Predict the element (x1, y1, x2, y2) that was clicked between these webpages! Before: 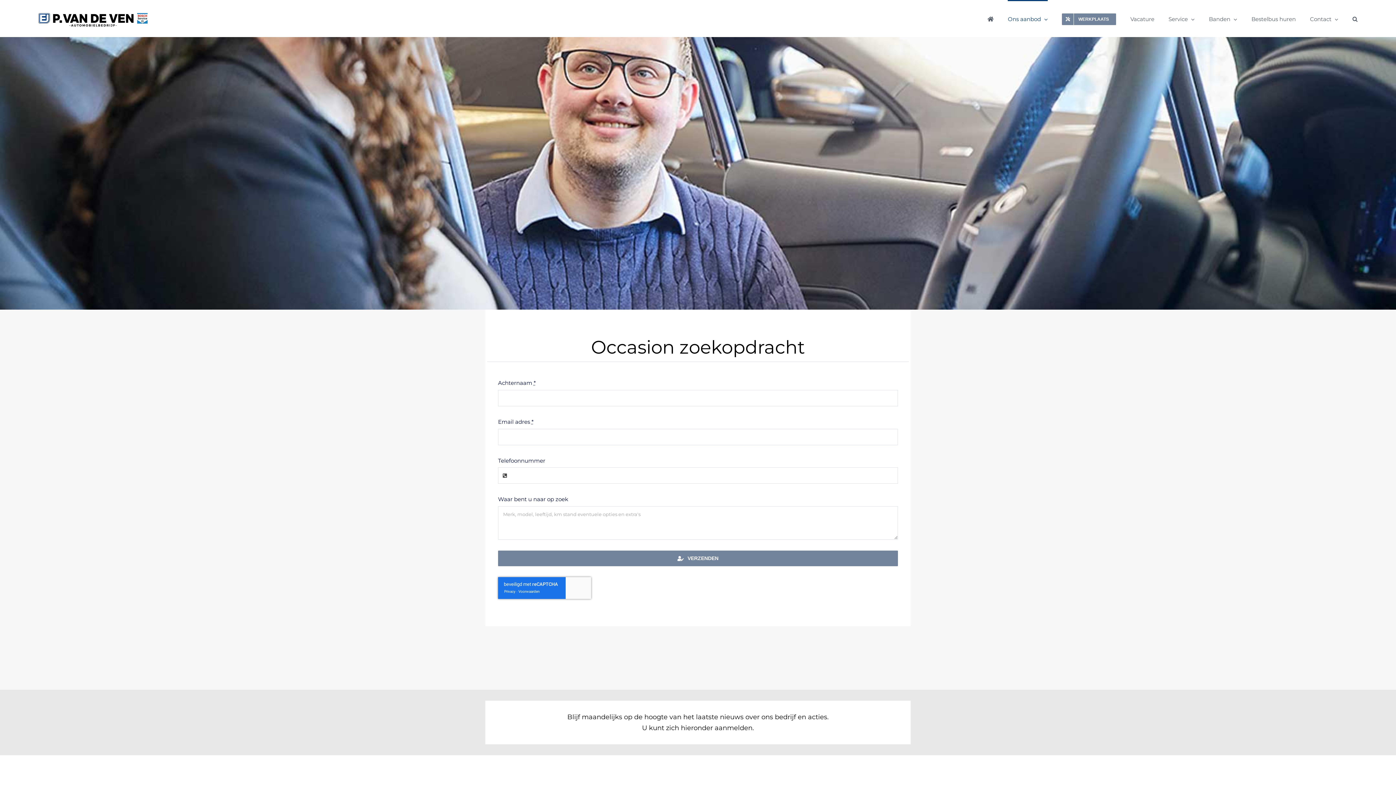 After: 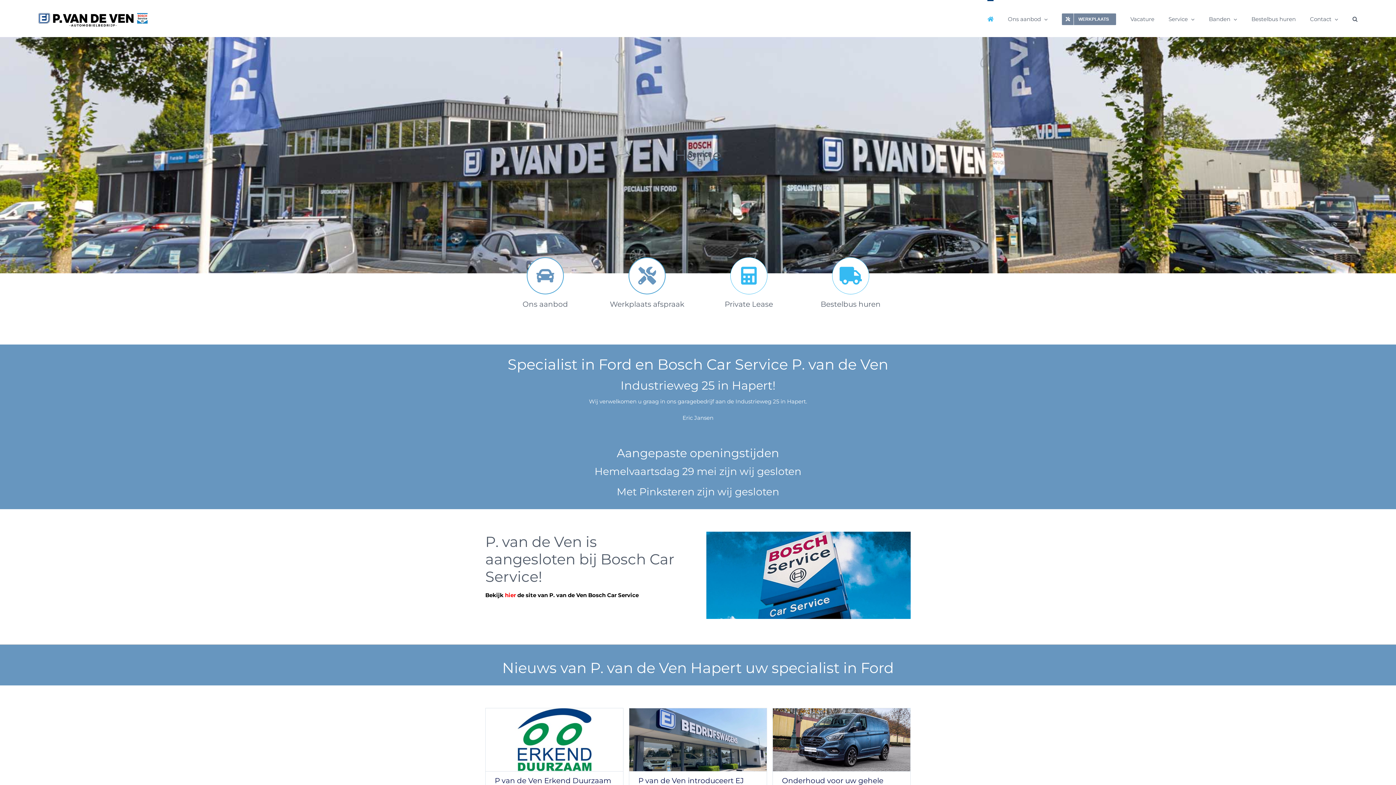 Action: bbox: (987, 0, 993, 37)